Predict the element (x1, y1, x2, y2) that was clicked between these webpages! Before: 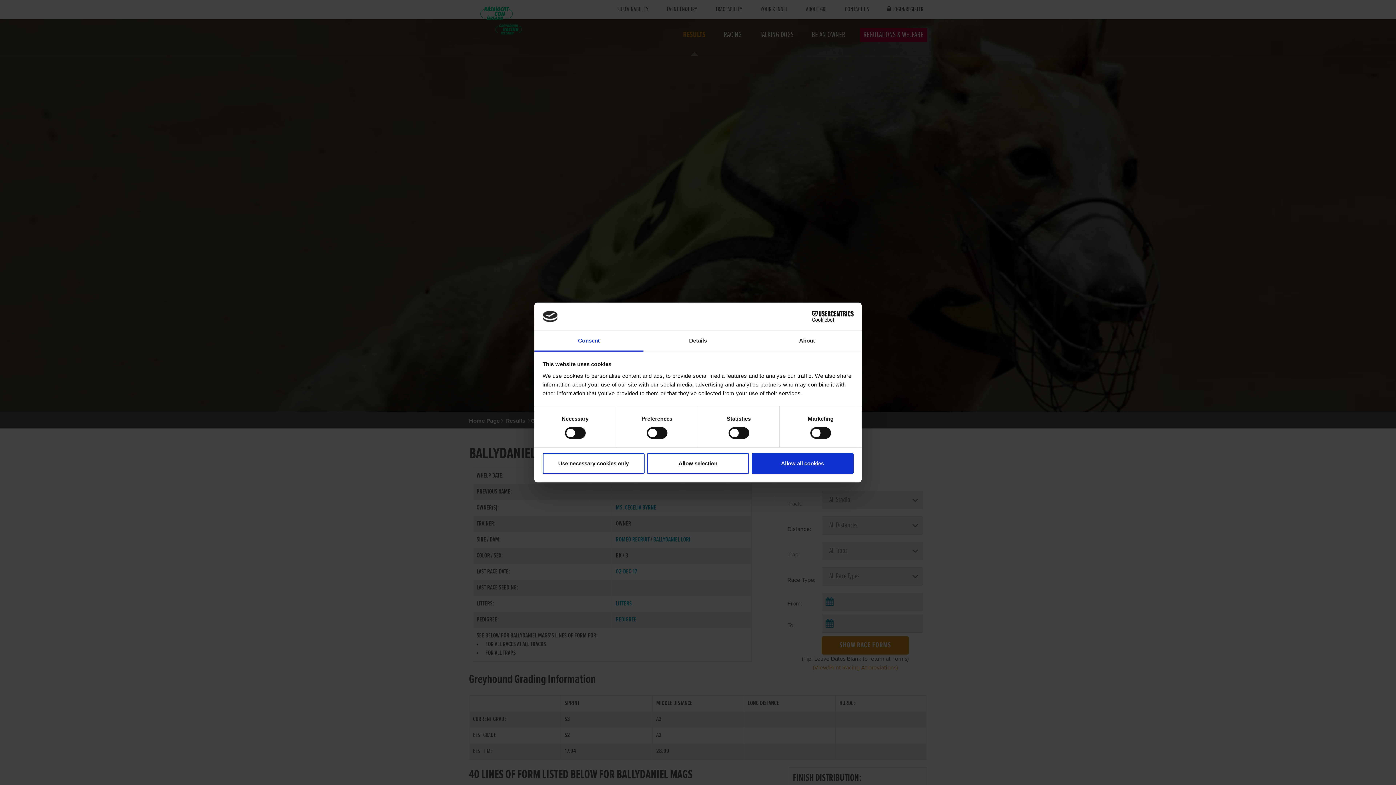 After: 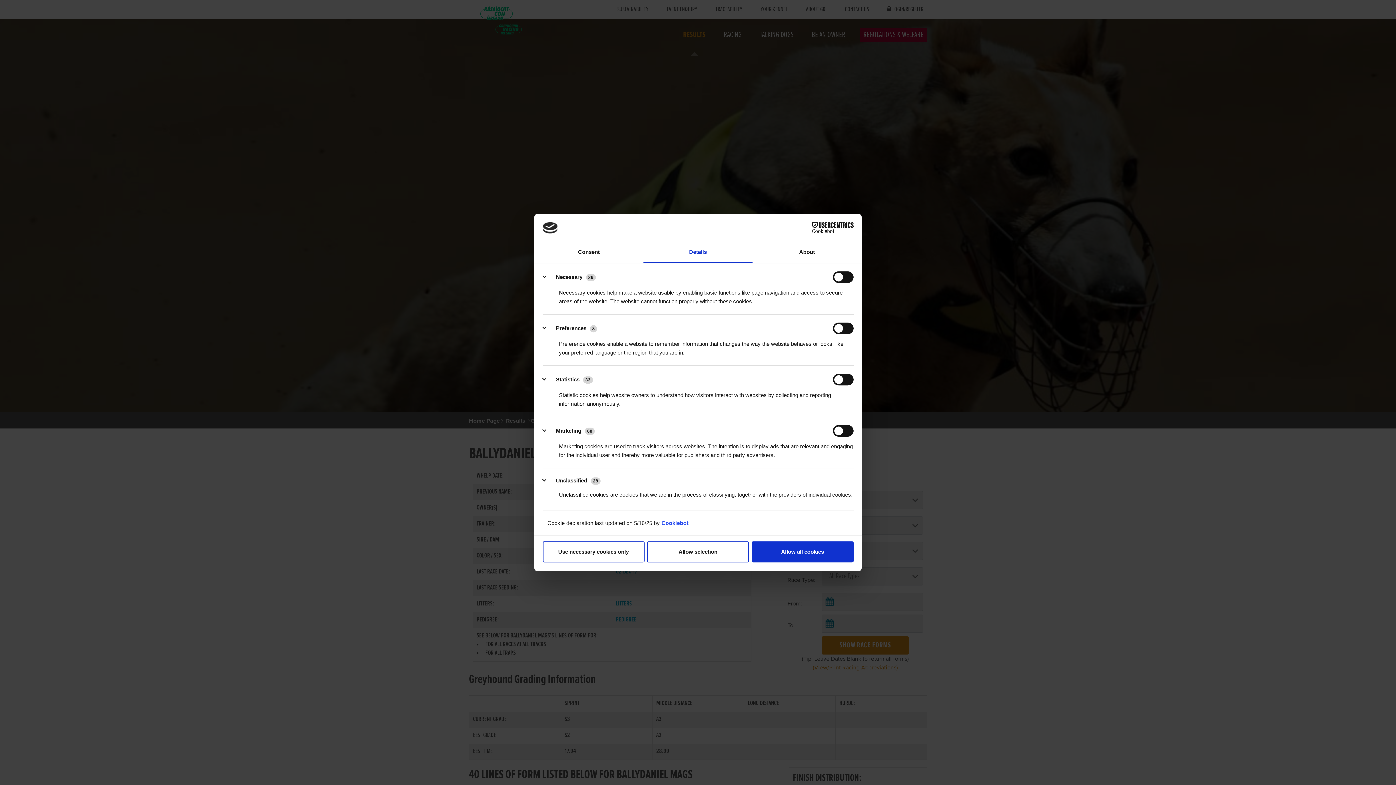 Action: label: Details bbox: (643, 331, 752, 351)